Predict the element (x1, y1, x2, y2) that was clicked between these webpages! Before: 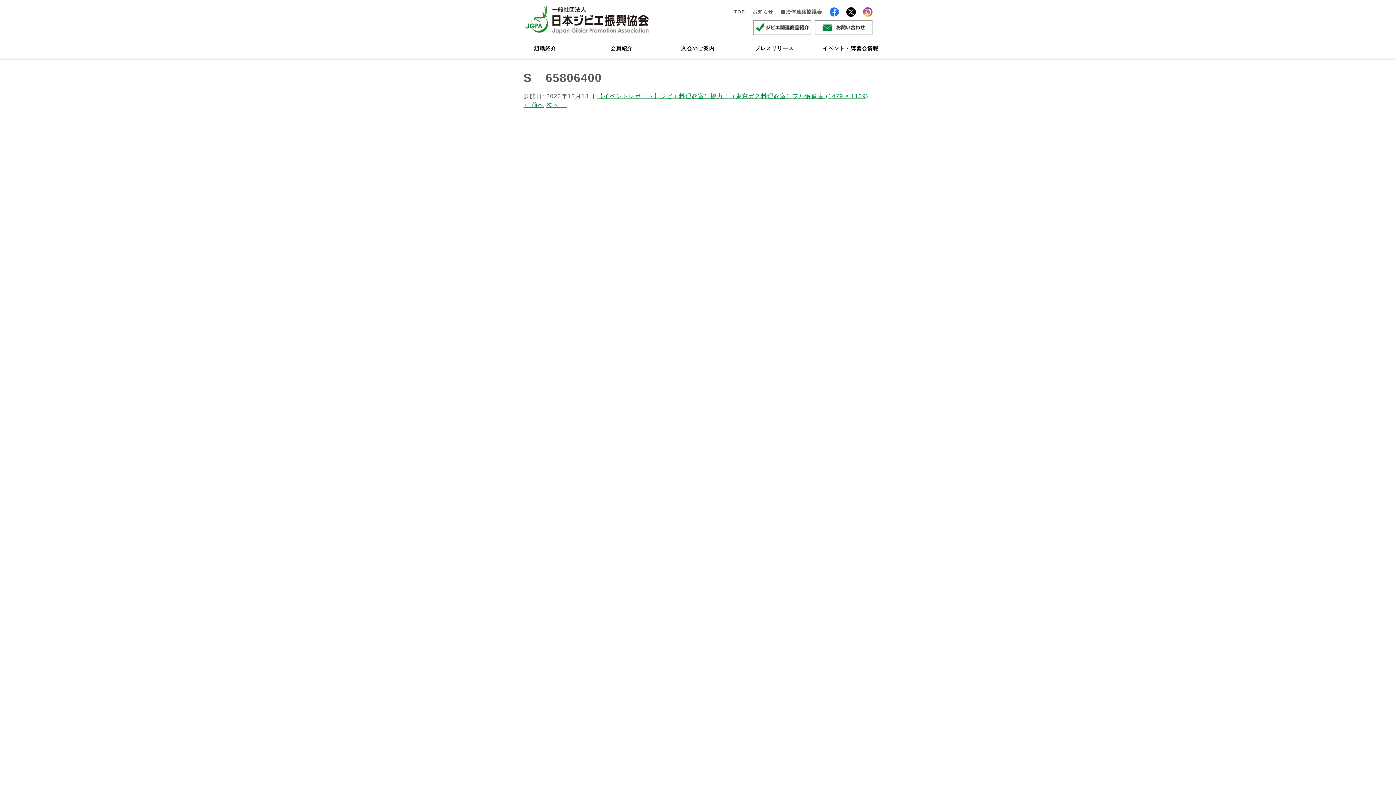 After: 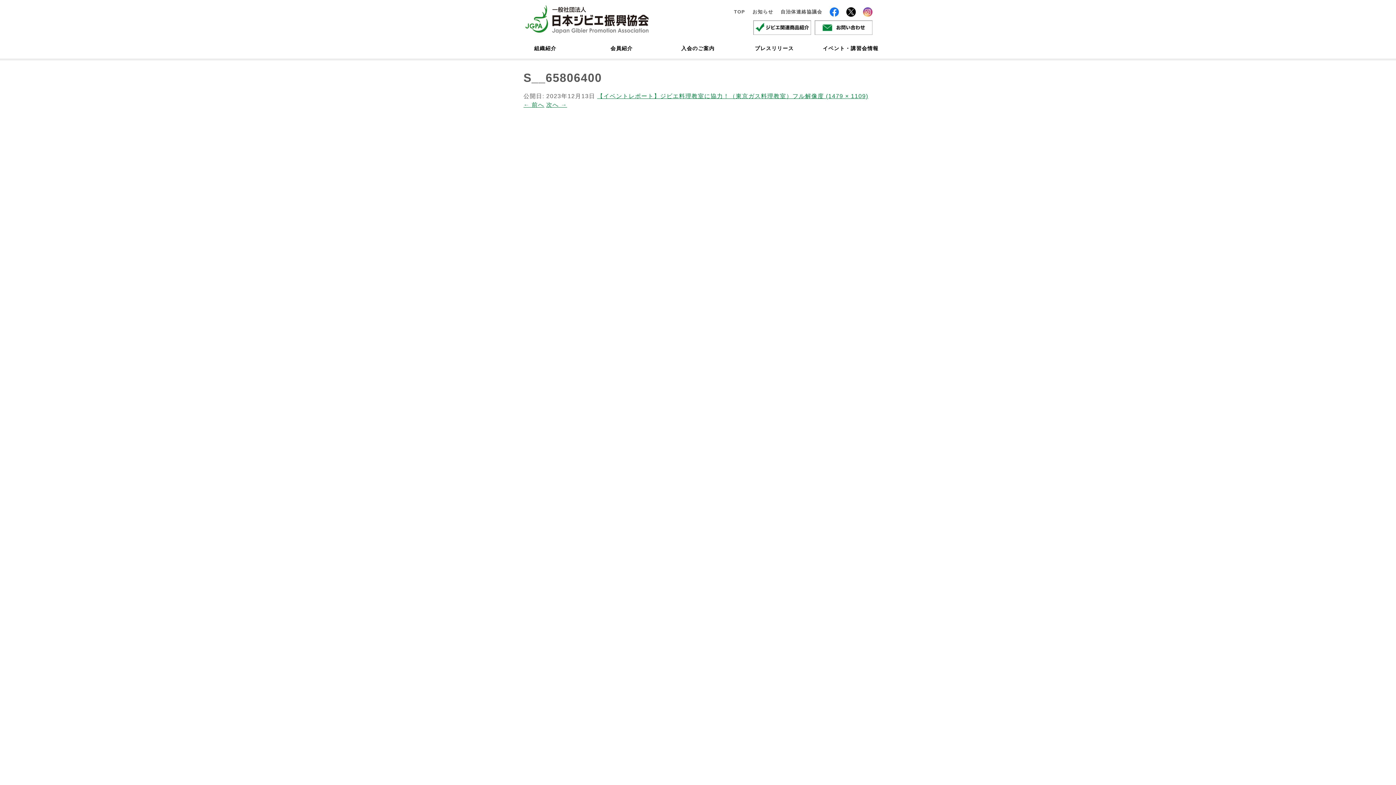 Action: bbox: (829, 7, 839, 16)